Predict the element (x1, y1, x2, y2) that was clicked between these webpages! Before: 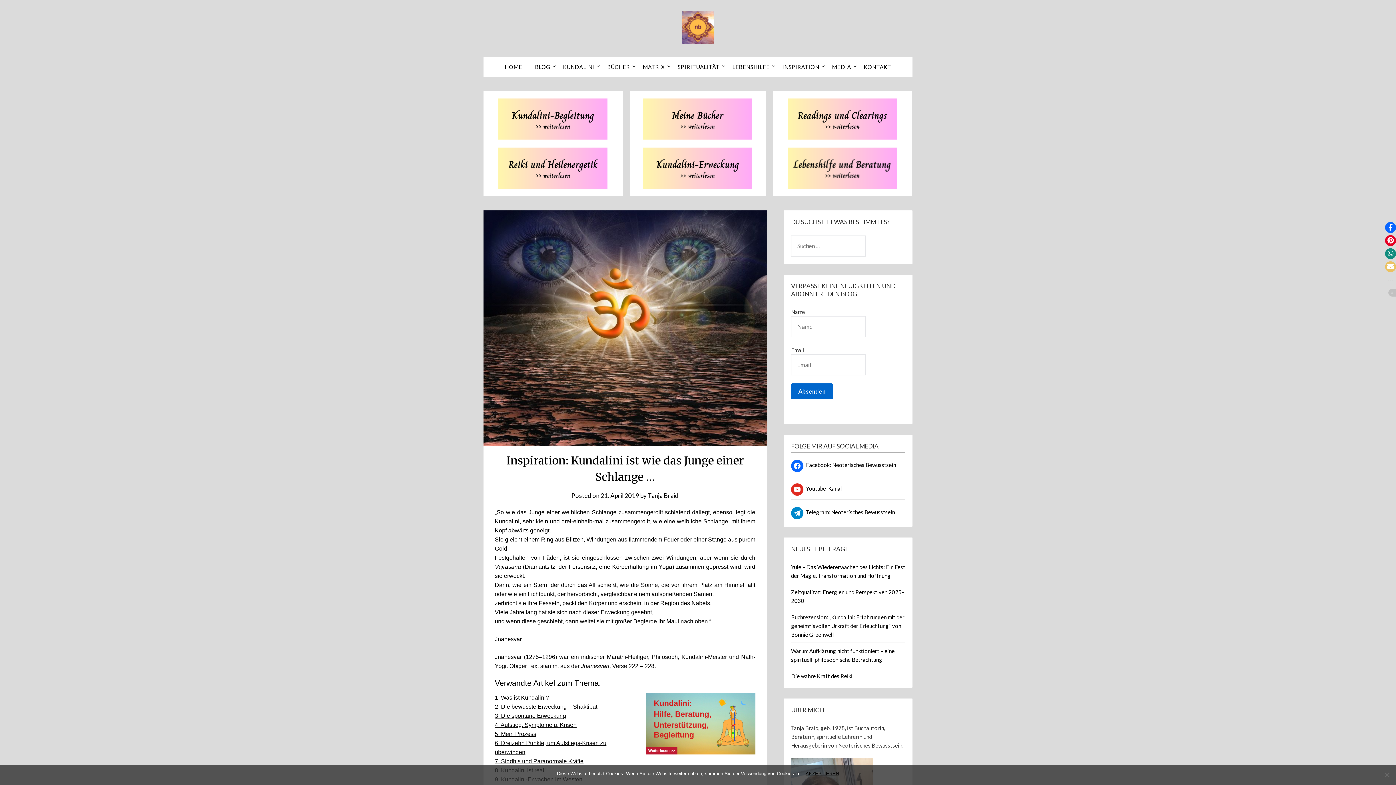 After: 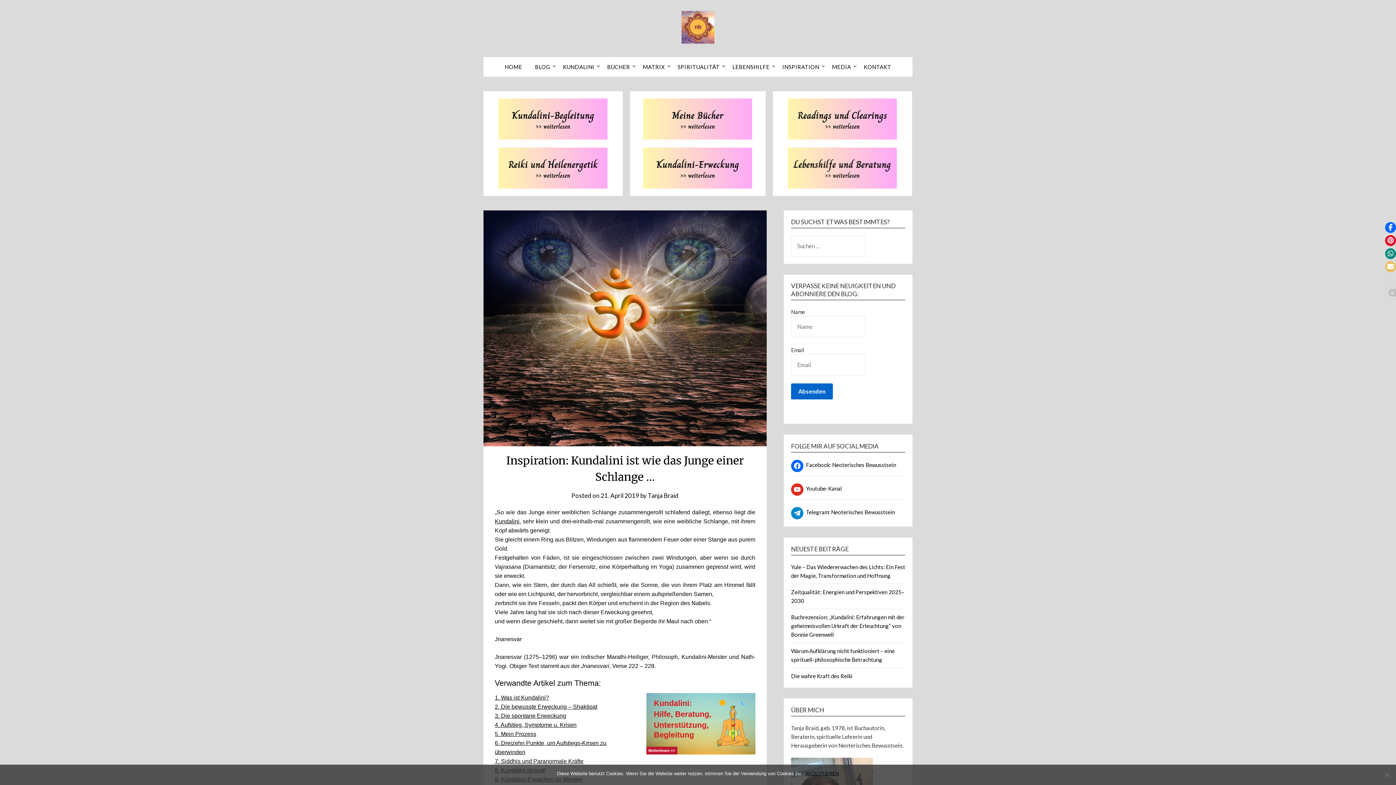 Action: bbox: (637, 98, 758, 139)